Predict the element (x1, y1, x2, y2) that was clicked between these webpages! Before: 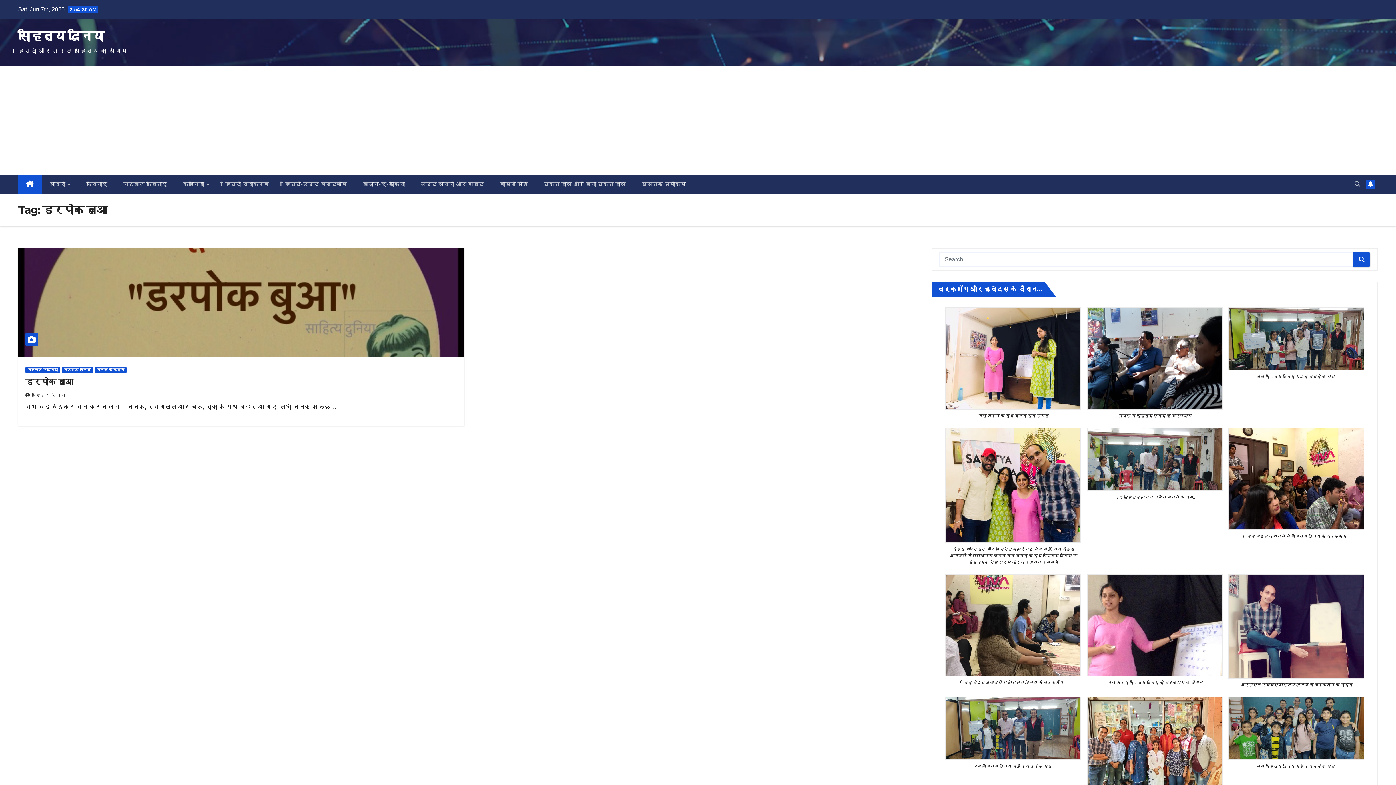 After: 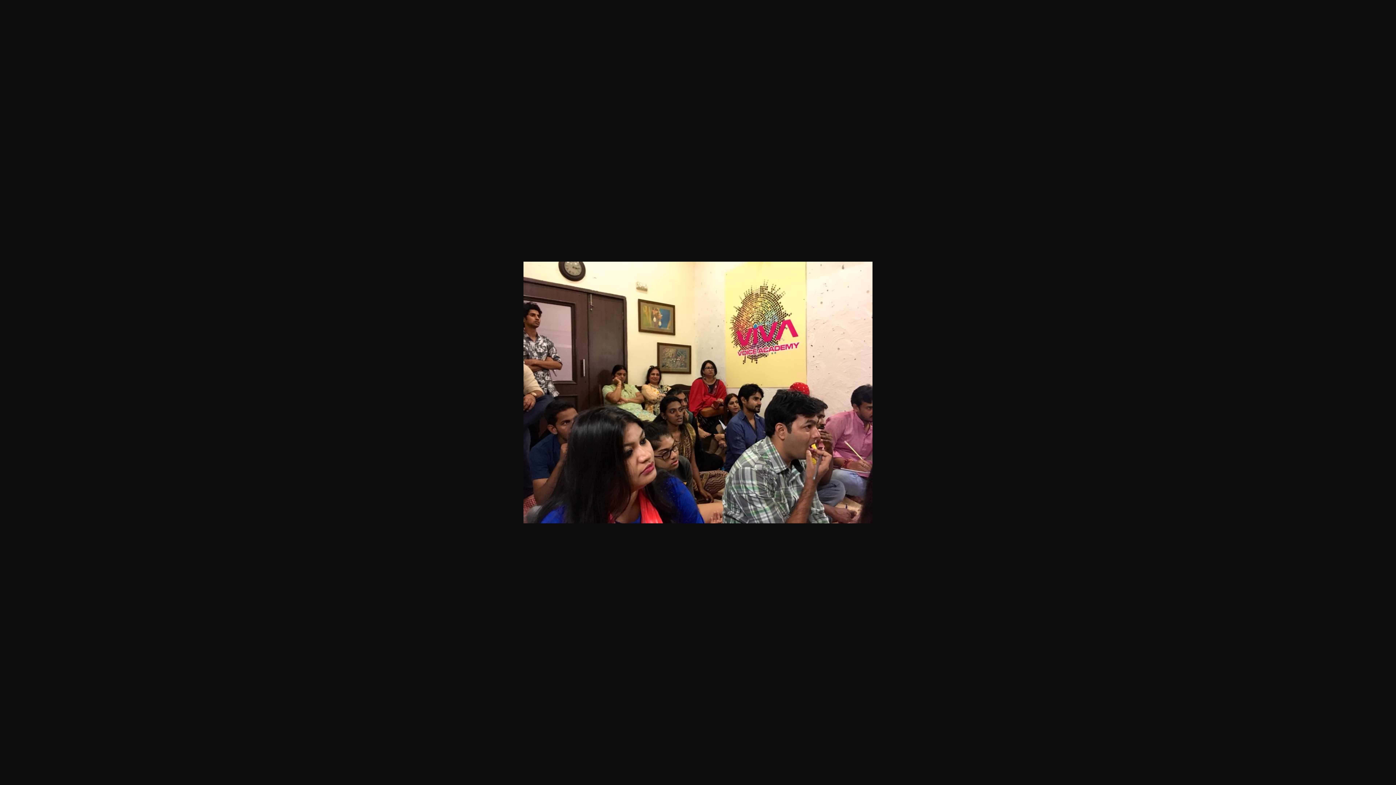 Action: bbox: (1228, 428, 1364, 530)